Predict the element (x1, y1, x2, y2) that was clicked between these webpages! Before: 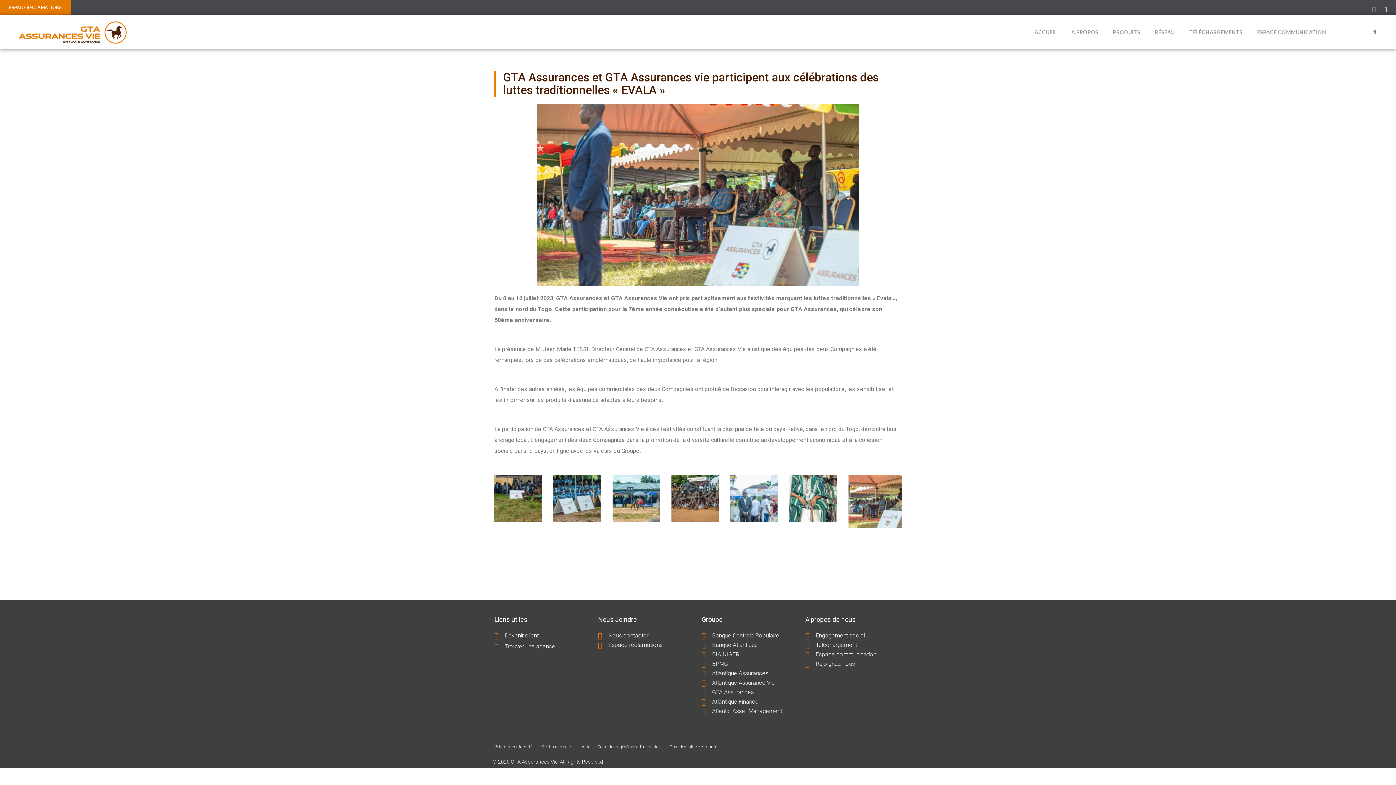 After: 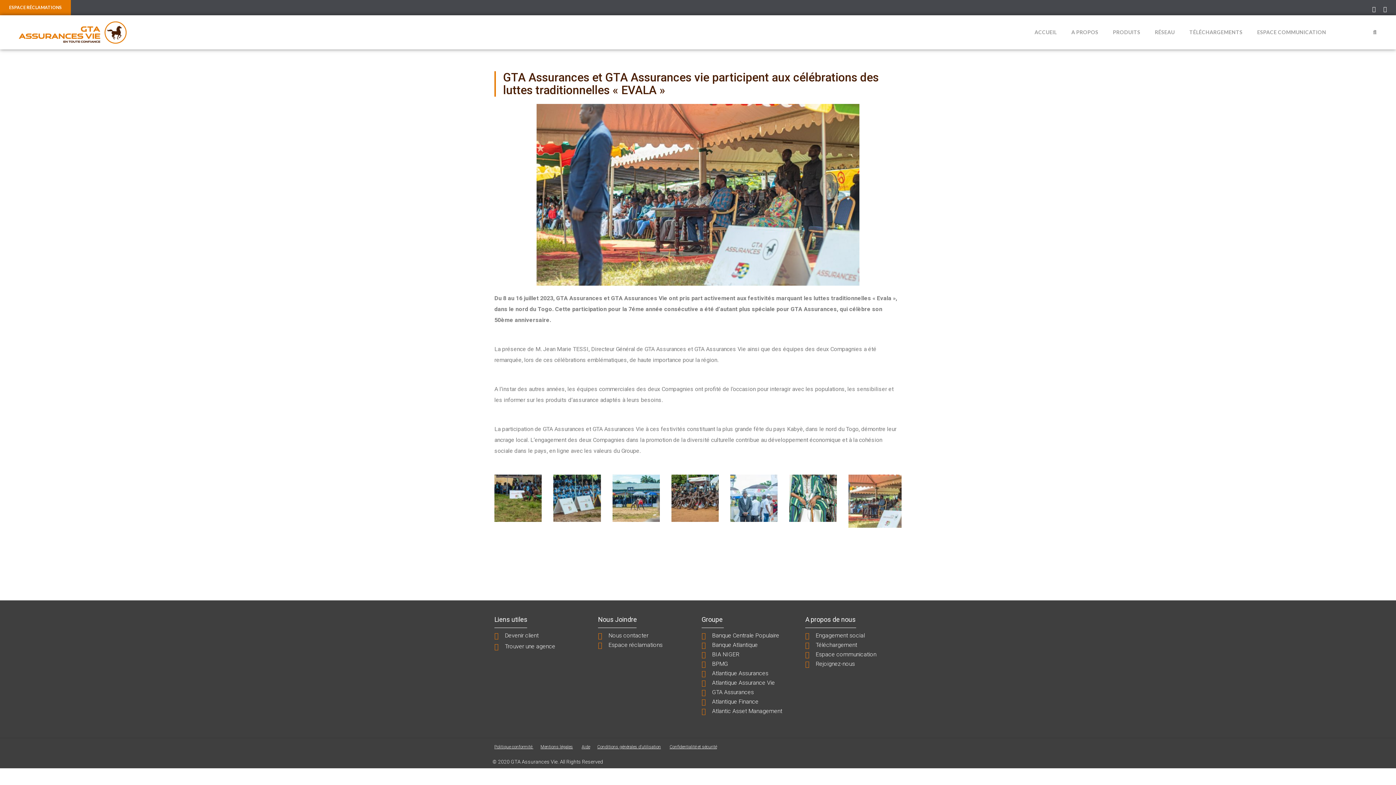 Action: label: Aide bbox: (581, 744, 590, 749)